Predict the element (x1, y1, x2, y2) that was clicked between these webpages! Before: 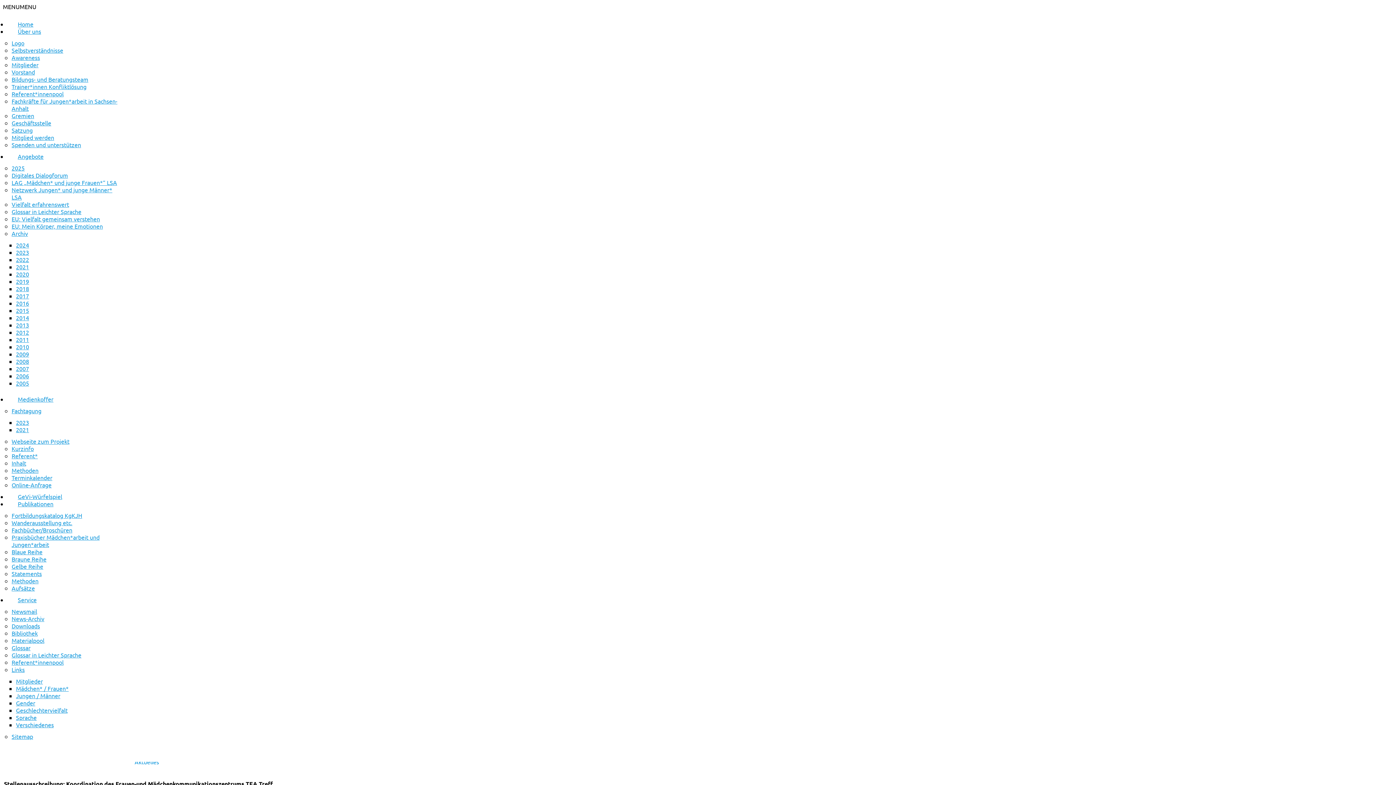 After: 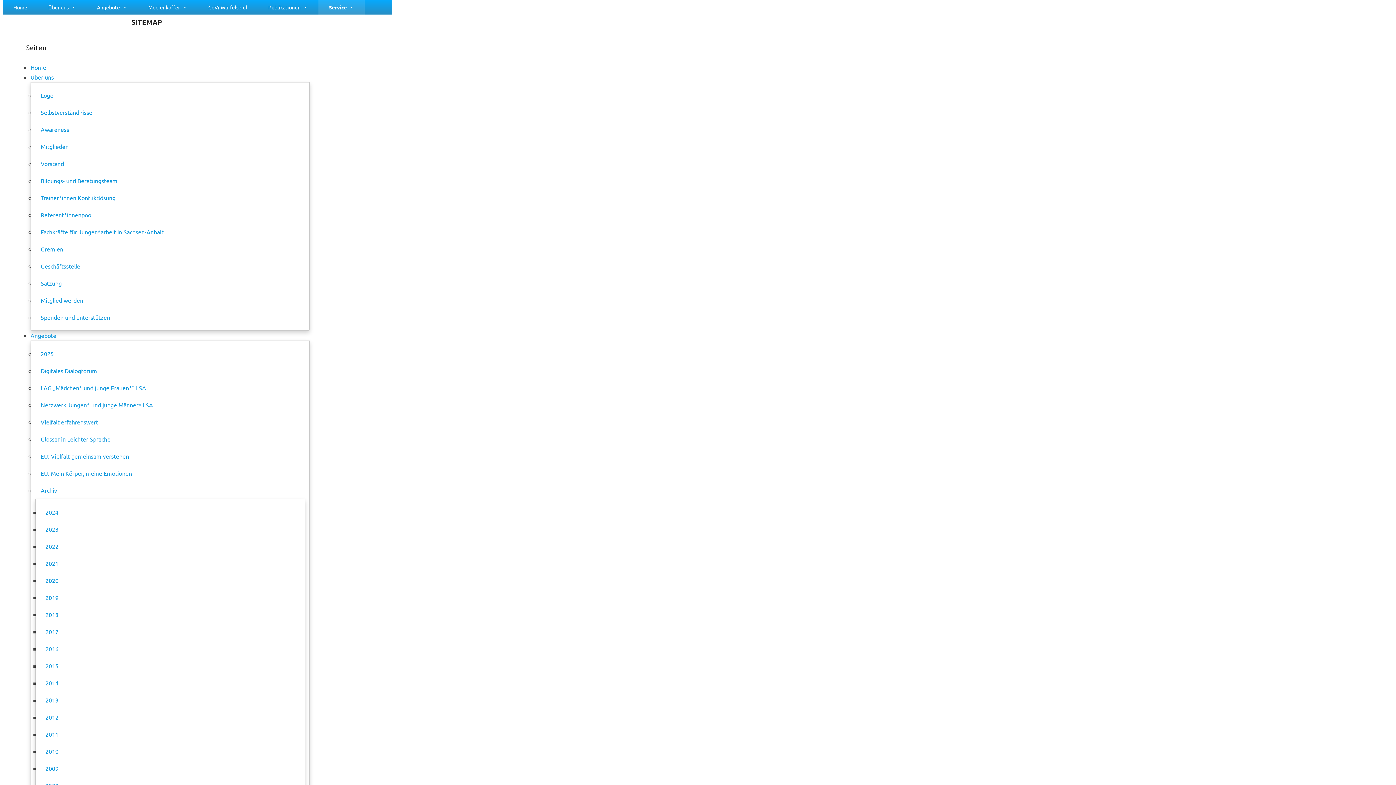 Action: label: Sitemap bbox: (11, 733, 33, 740)